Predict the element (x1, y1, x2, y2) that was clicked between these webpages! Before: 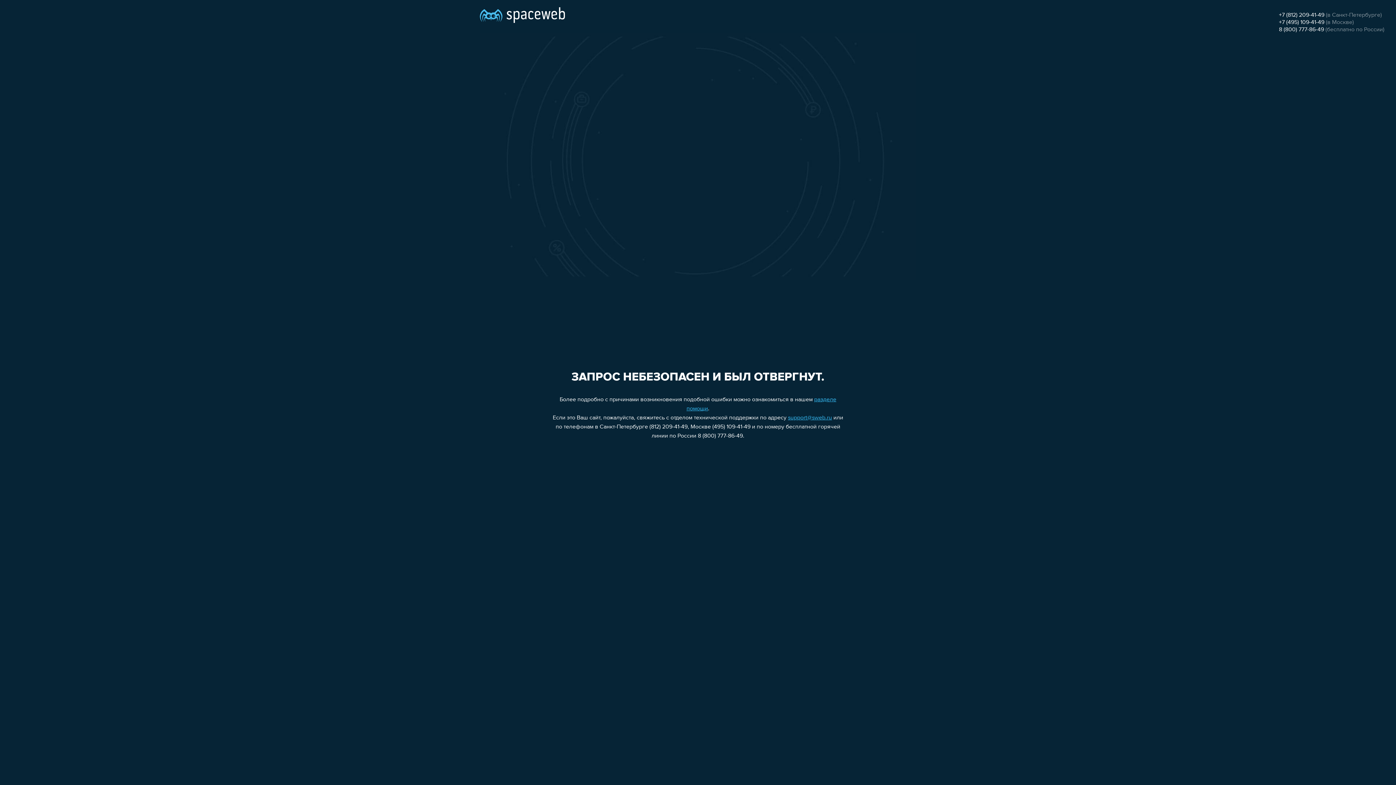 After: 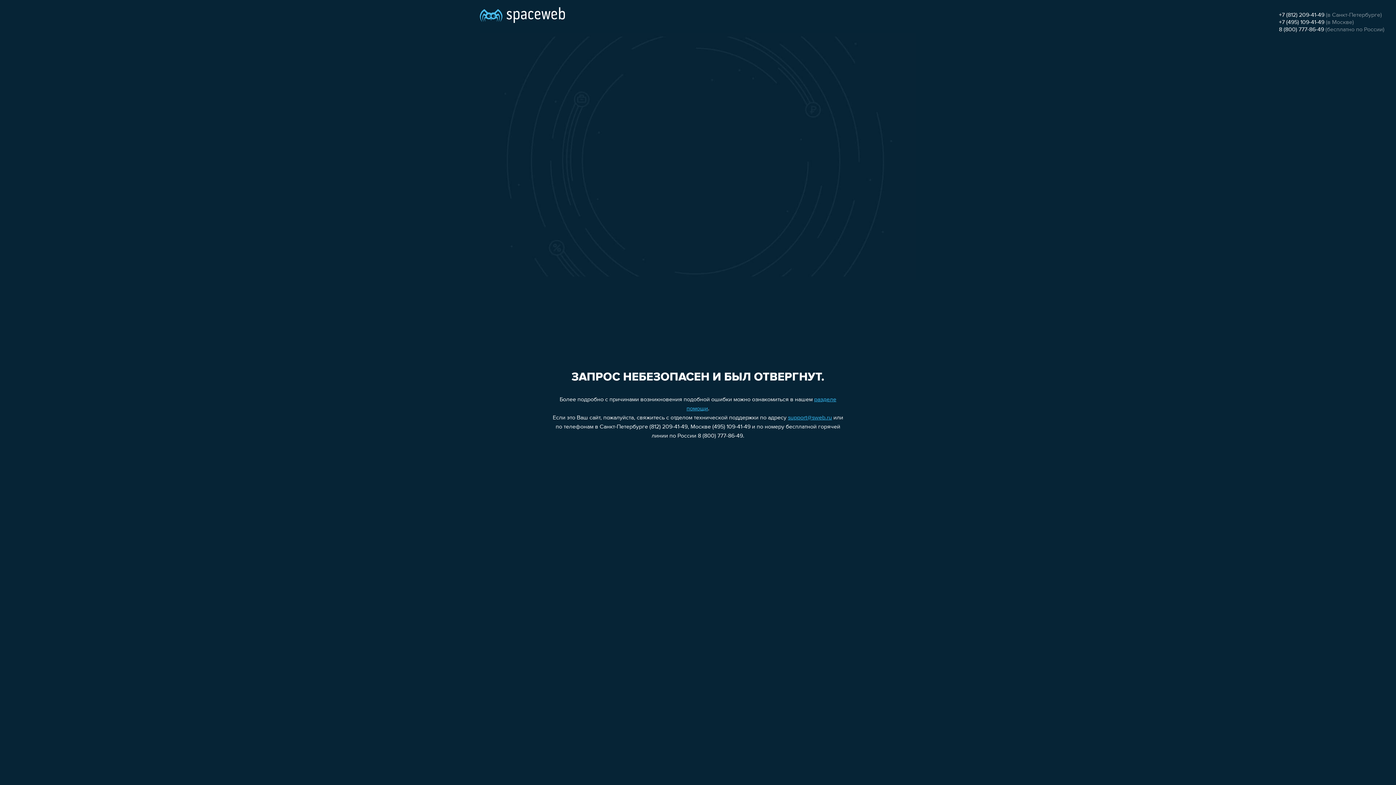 Action: label: +7 (812) 209-41-49 bbox: (1279, 12, 1324, 18)